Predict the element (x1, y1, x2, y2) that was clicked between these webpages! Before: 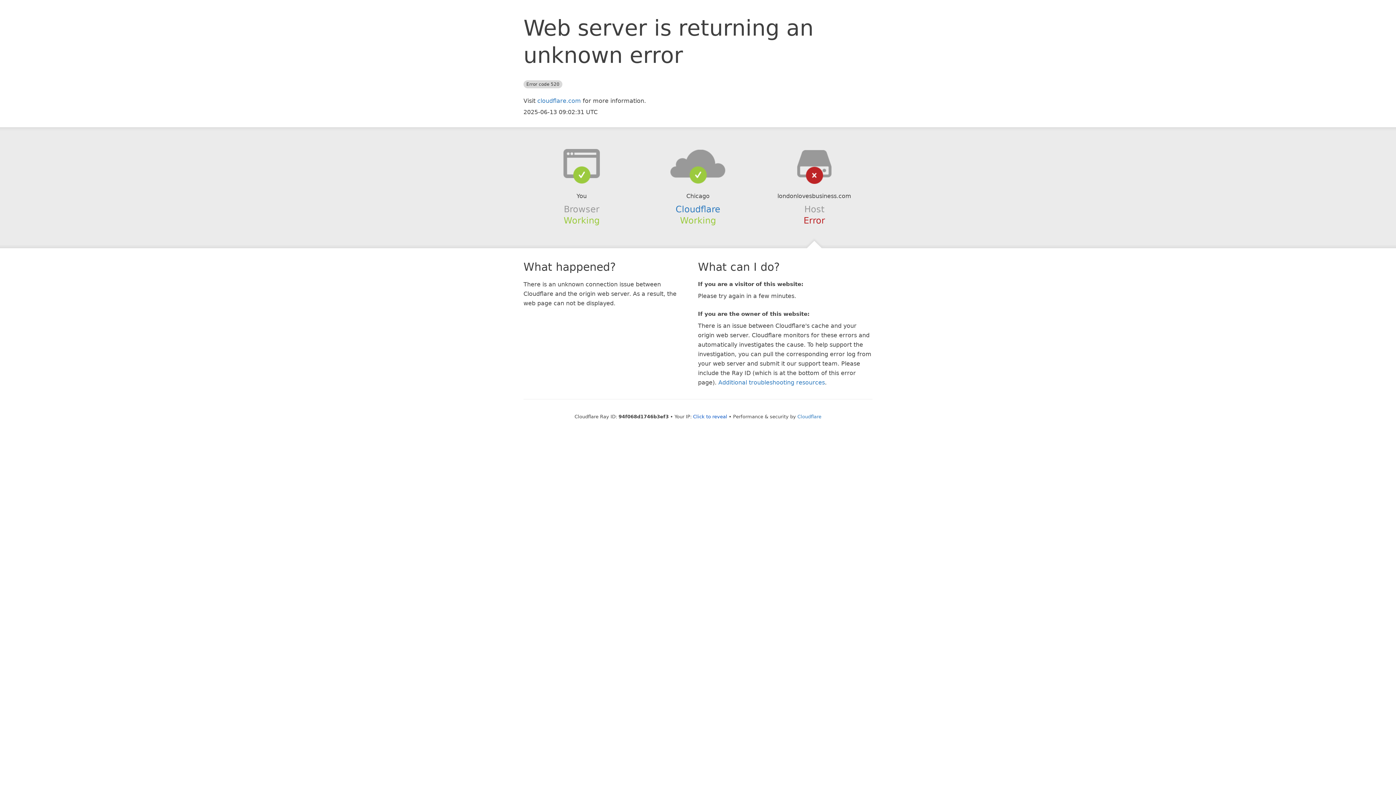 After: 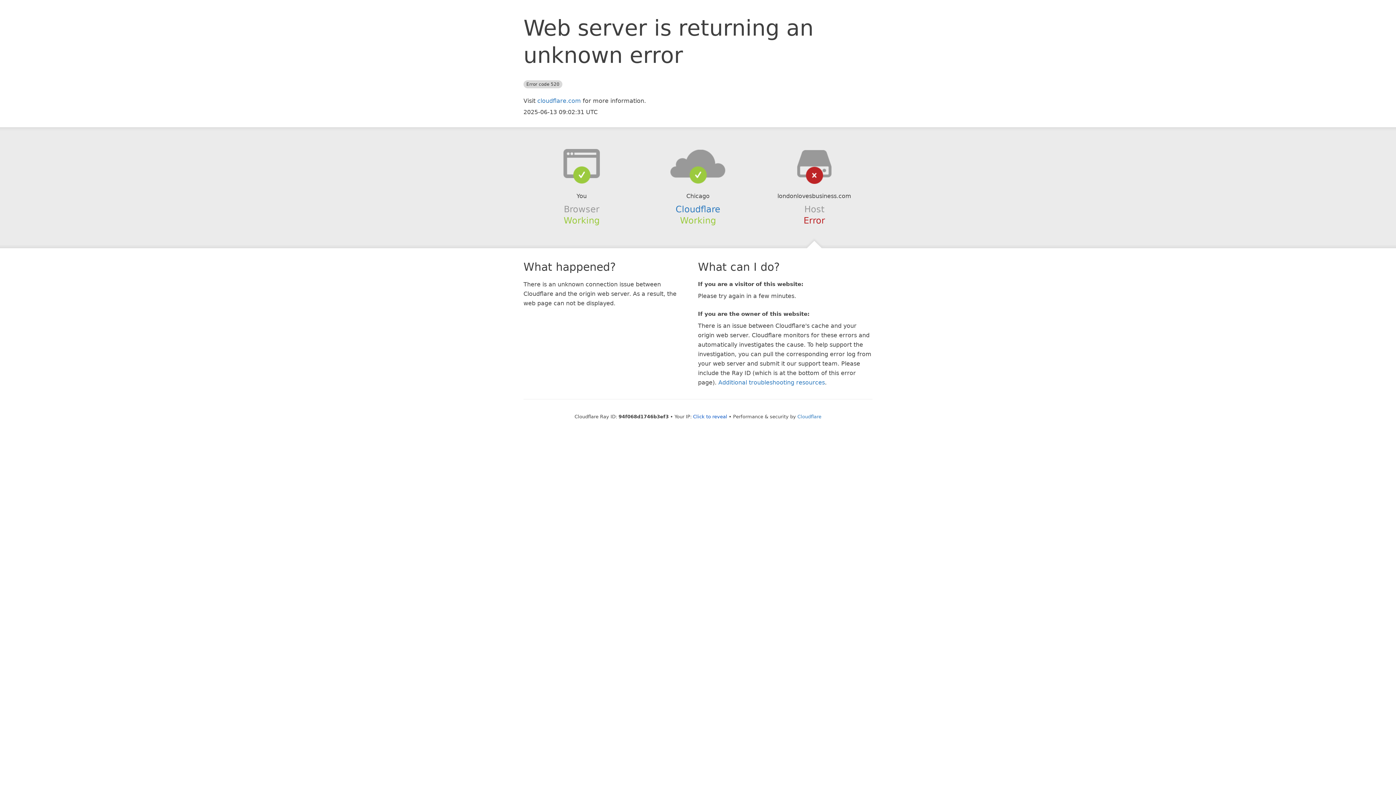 Action: bbox: (639, 148, 756, 178)